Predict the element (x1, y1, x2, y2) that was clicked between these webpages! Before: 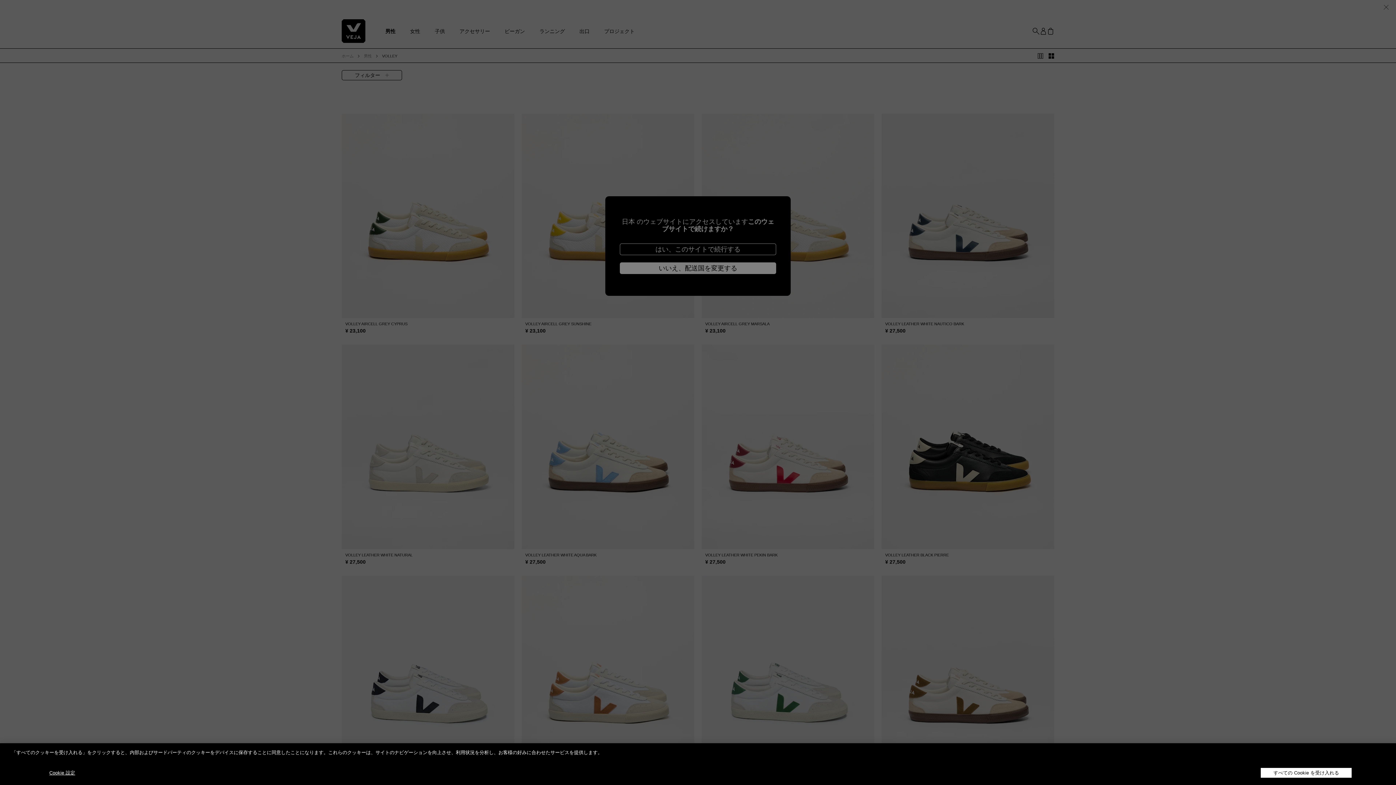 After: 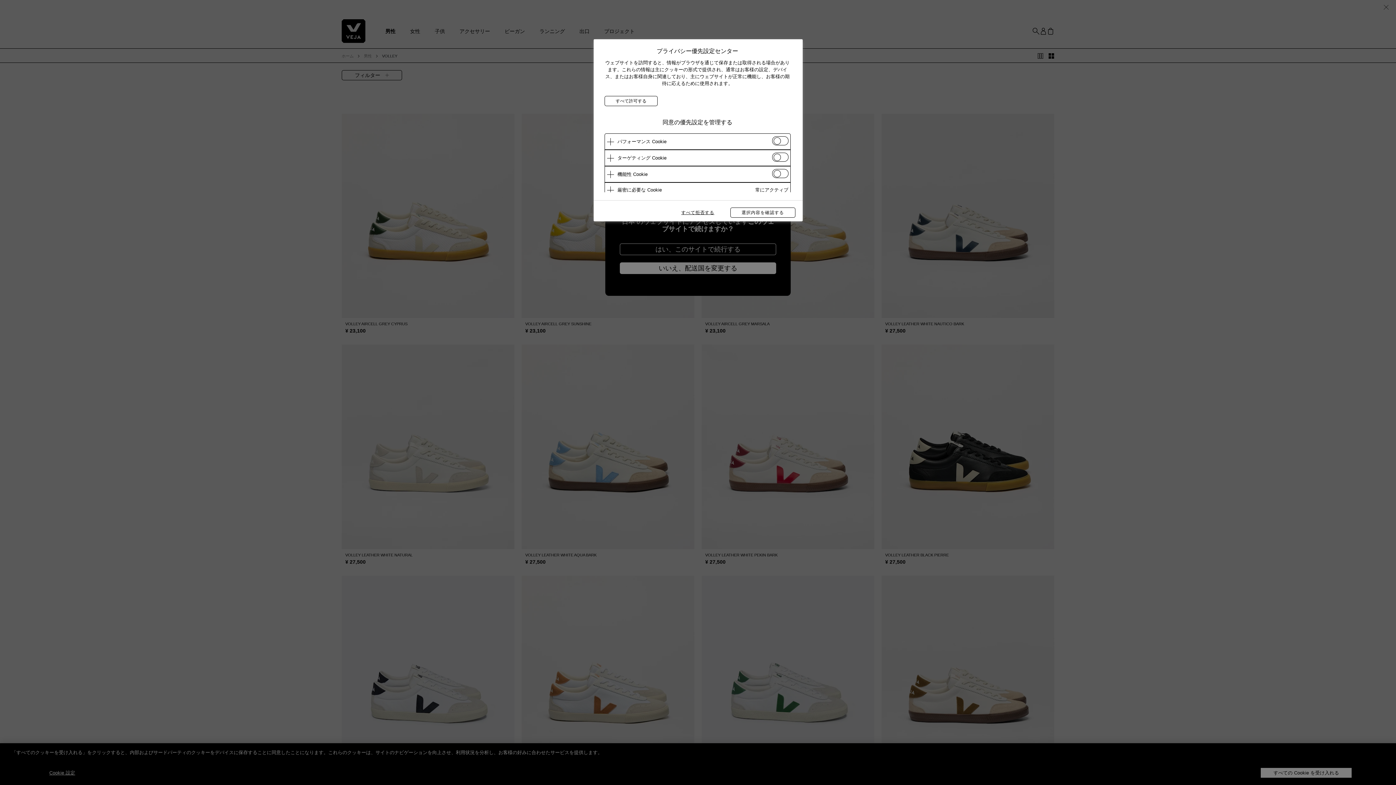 Action: label: Cookie 設定 bbox: (39, 768, 85, 778)